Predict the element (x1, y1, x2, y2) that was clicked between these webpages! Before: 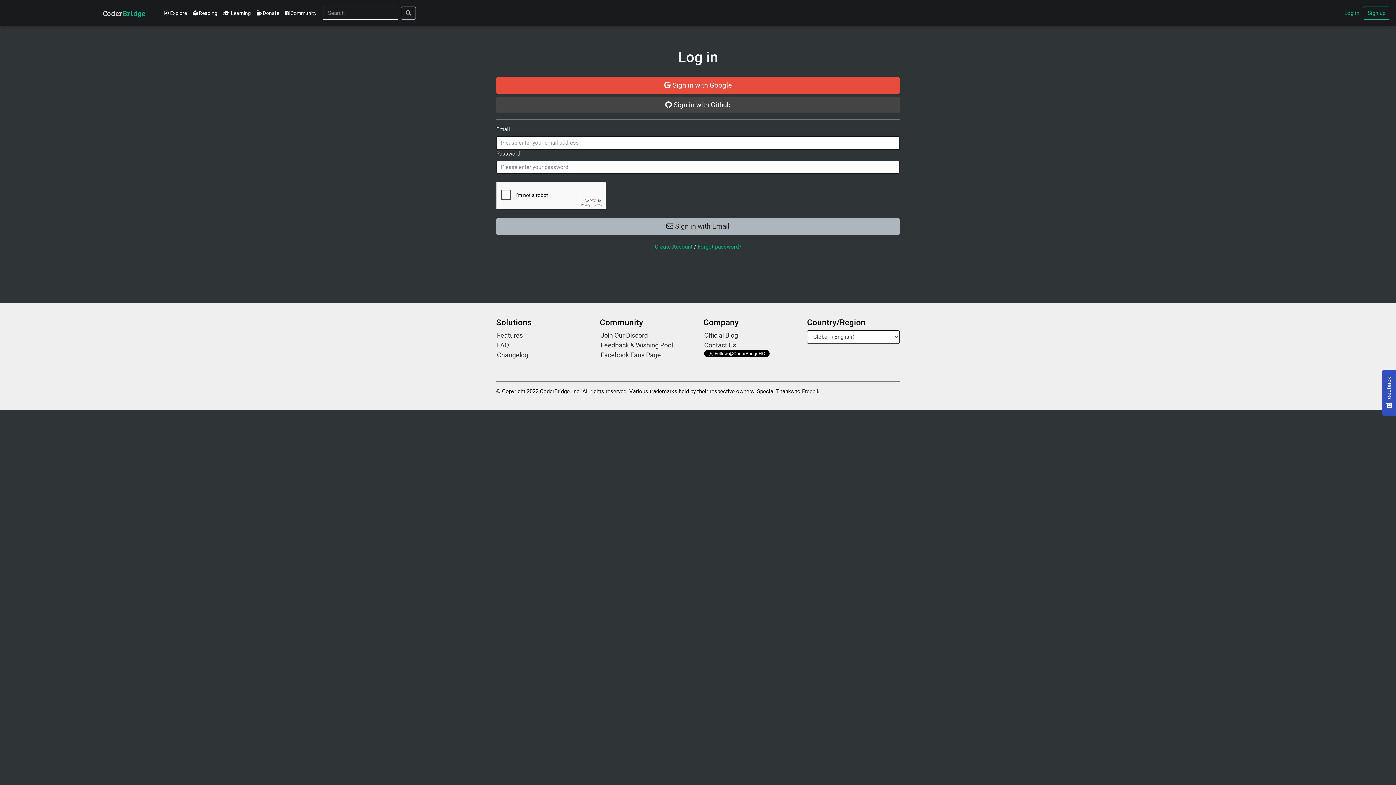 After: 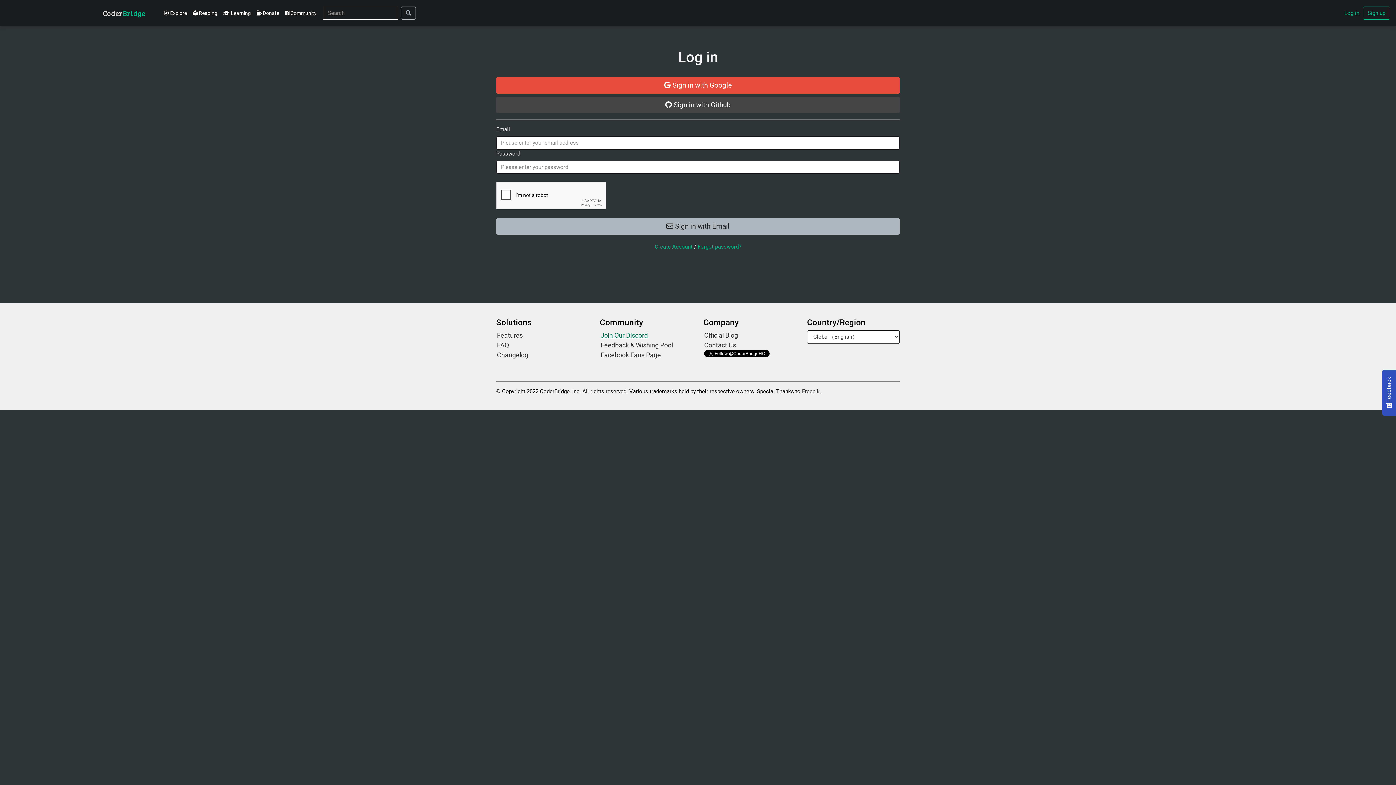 Action: bbox: (600, 331, 648, 339) label: Join Our Discord